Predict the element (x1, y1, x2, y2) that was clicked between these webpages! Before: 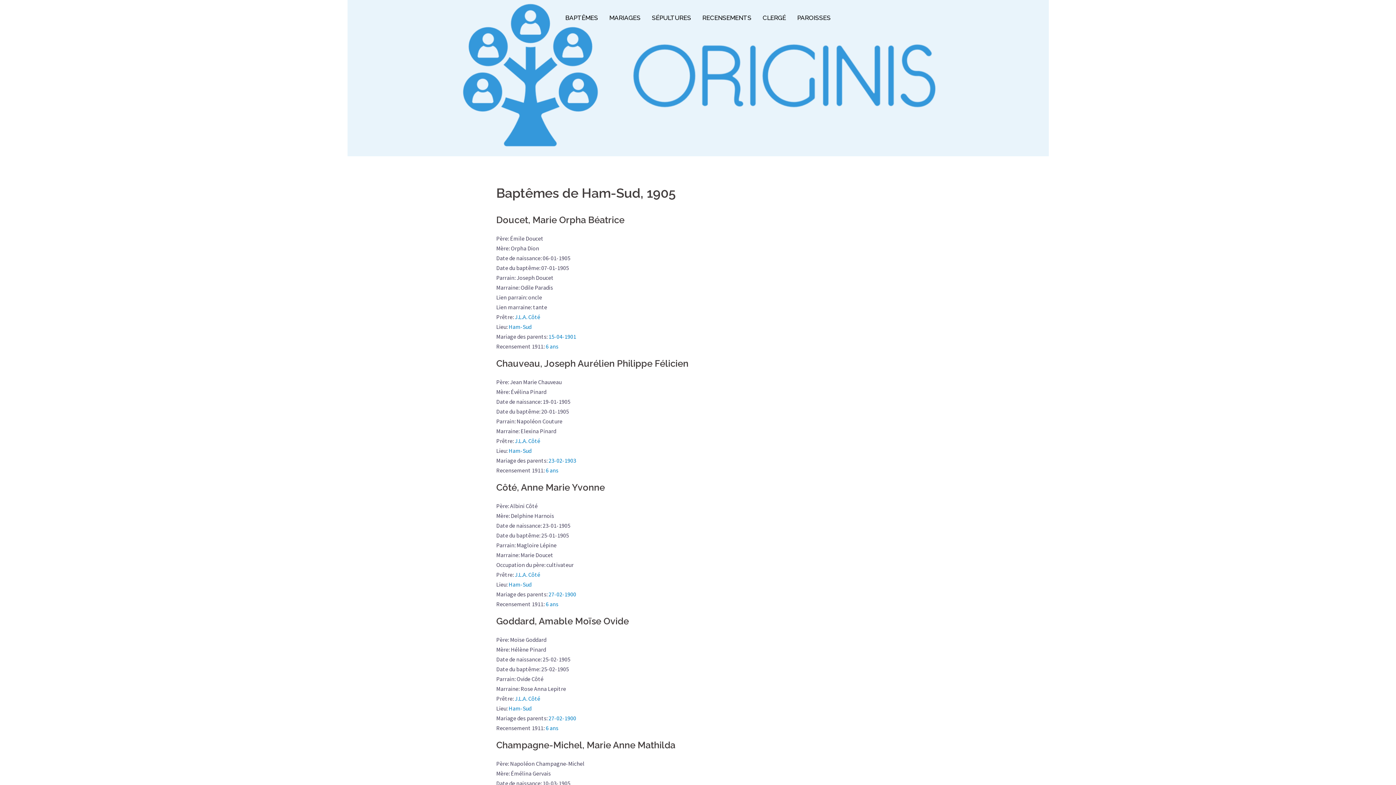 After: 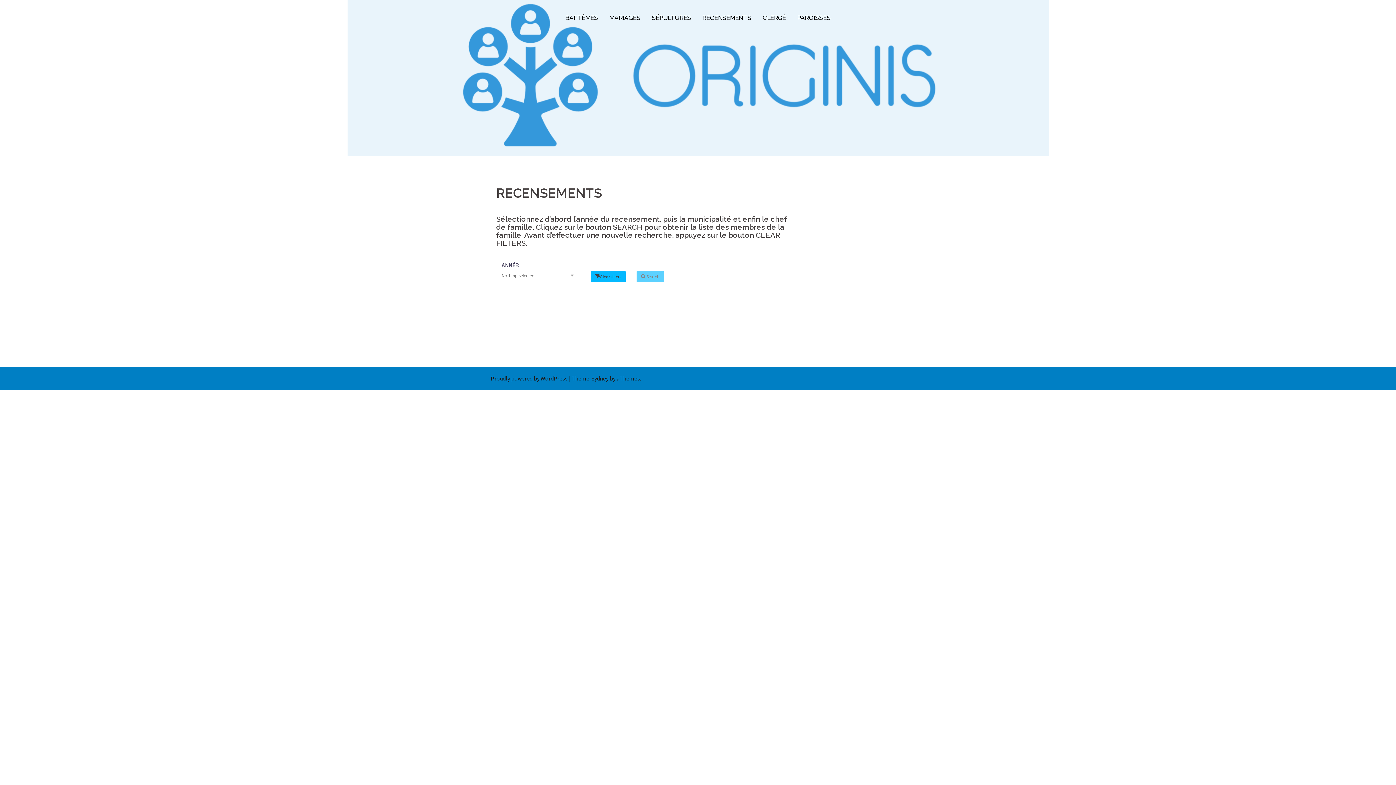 Action: bbox: (702, 12, 751, 22) label: RECENSEMENTS